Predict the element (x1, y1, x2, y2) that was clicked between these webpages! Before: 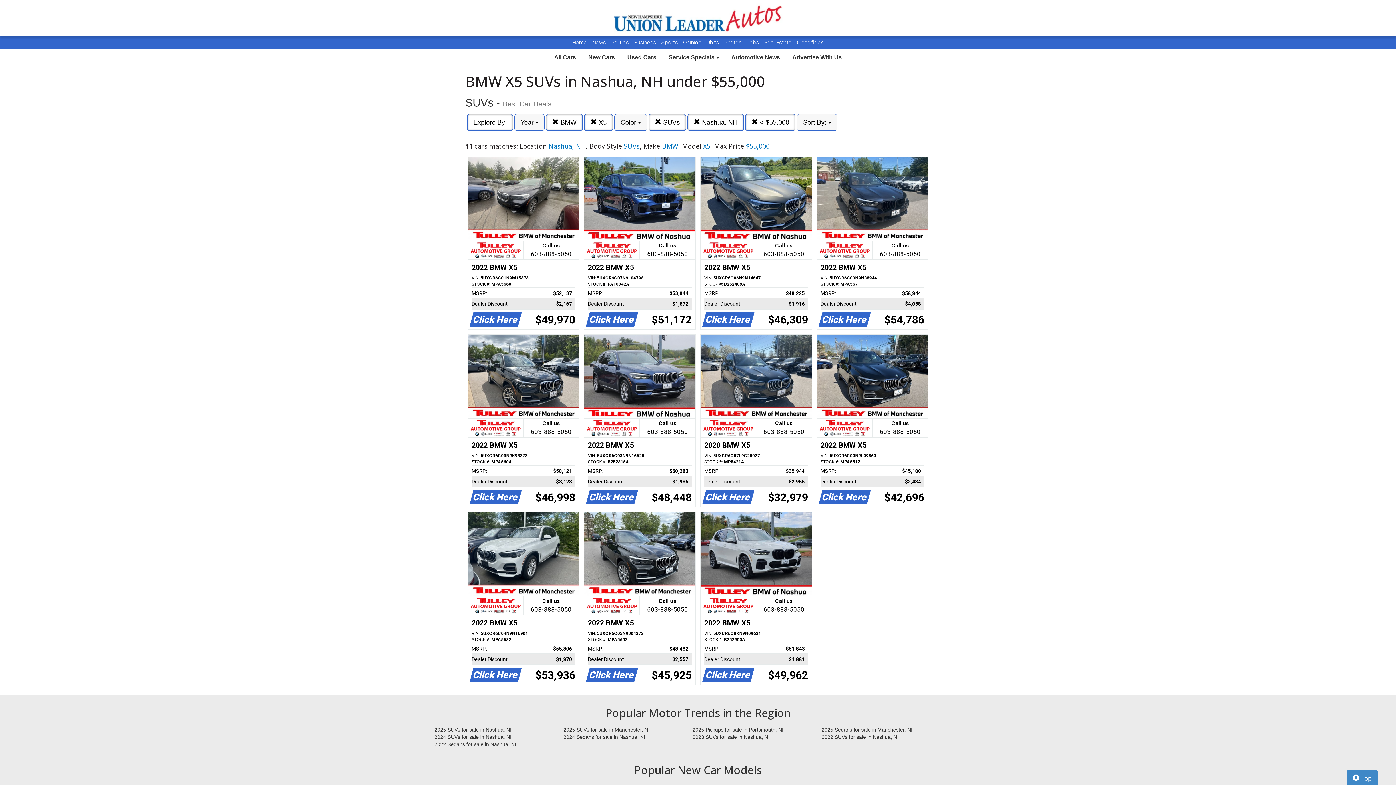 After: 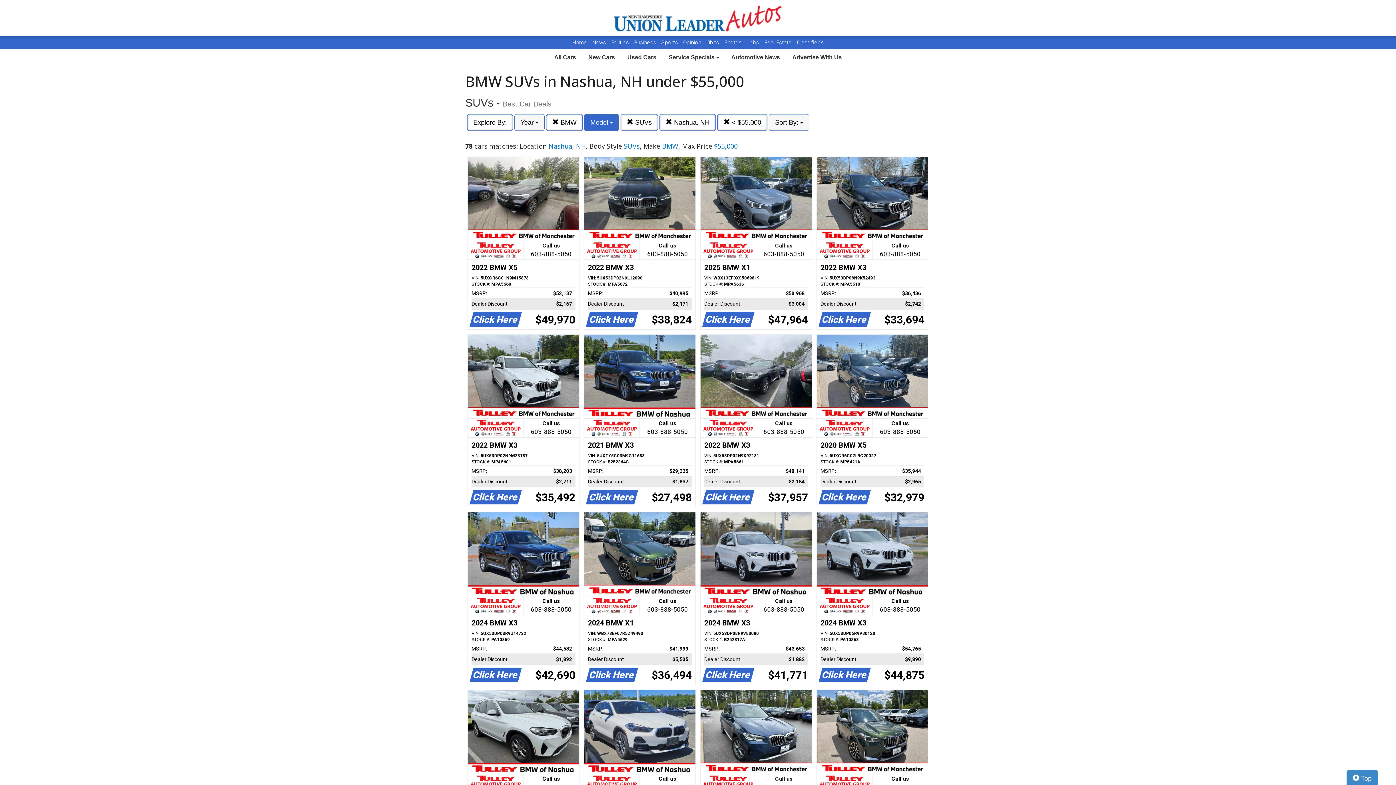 Action: bbox: (584, 114, 613, 130) label:  X5